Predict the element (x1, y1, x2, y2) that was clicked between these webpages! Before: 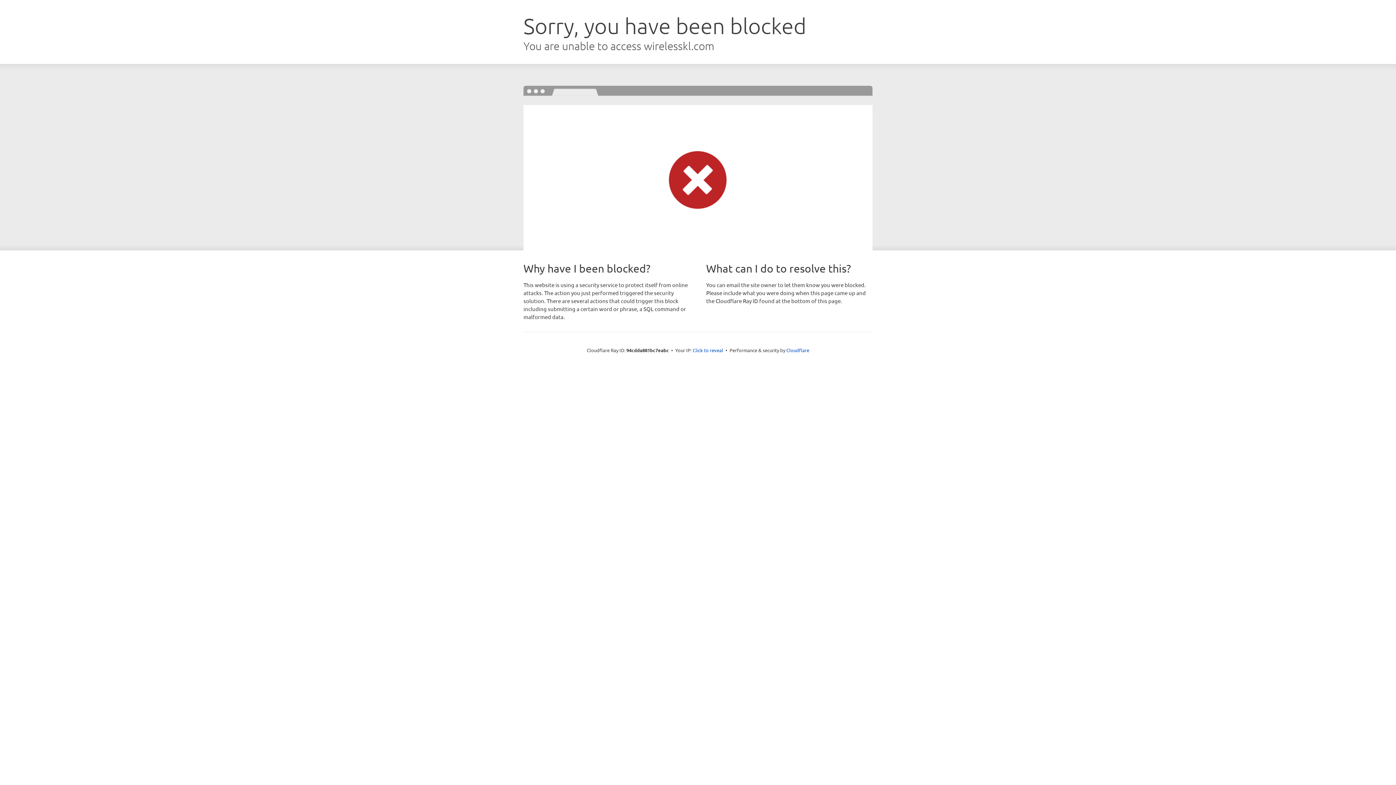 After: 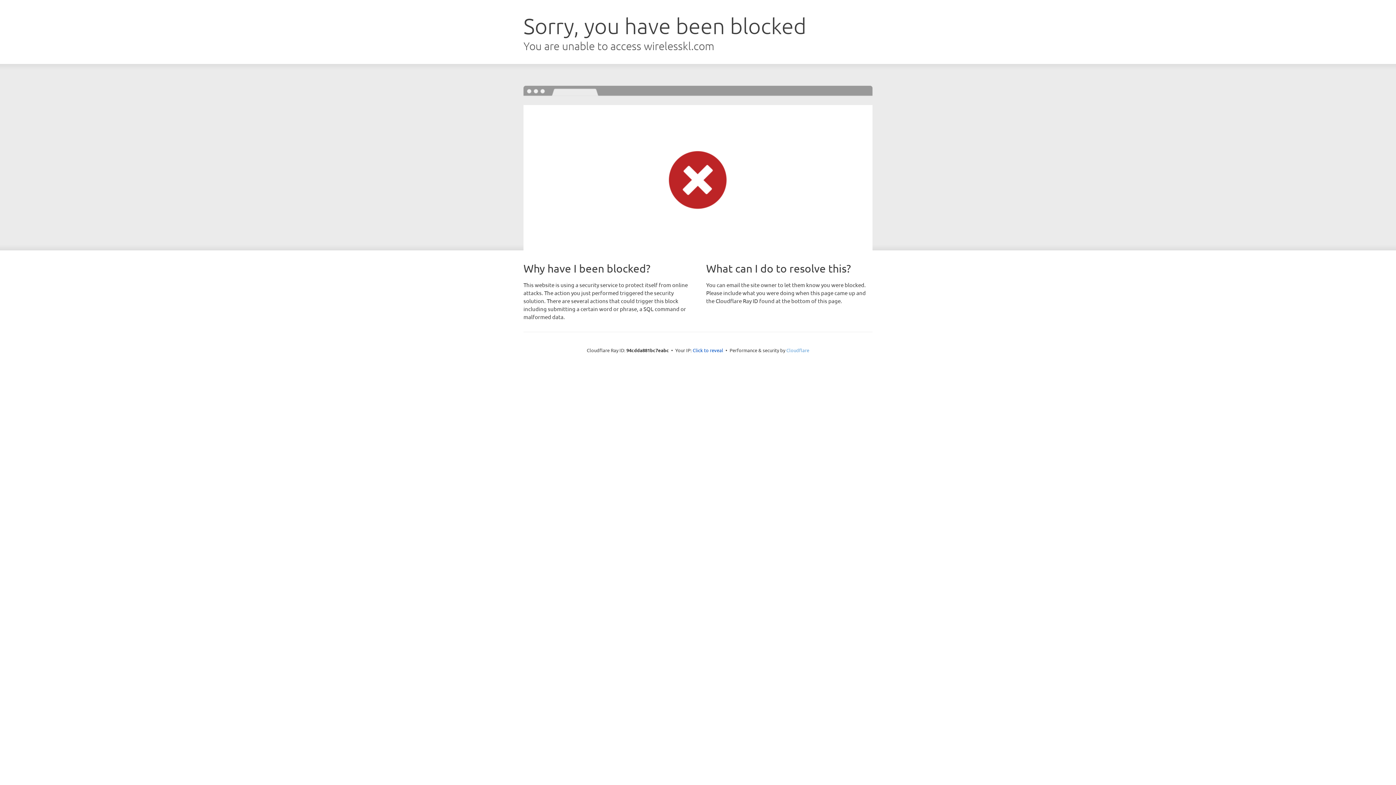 Action: bbox: (786, 347, 809, 353) label: Cloudflare